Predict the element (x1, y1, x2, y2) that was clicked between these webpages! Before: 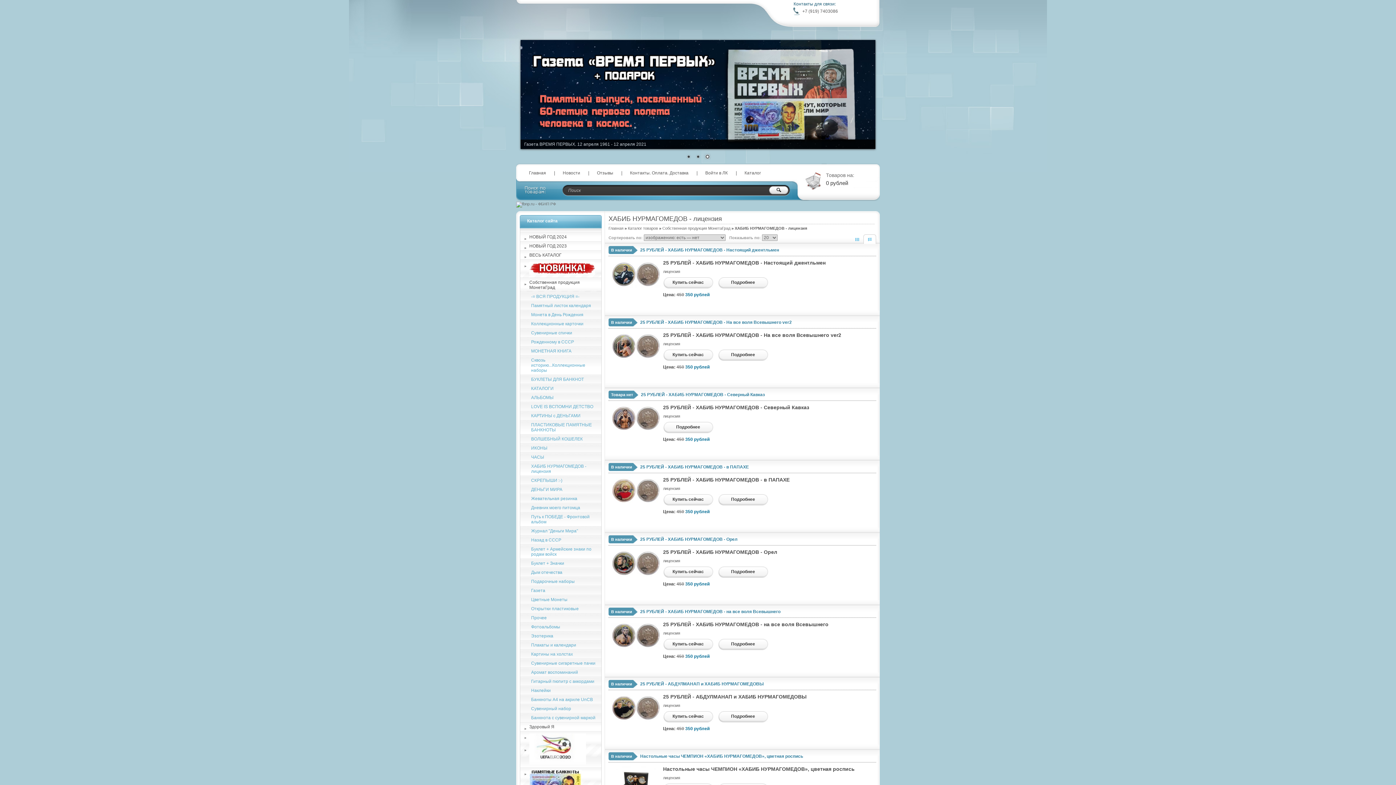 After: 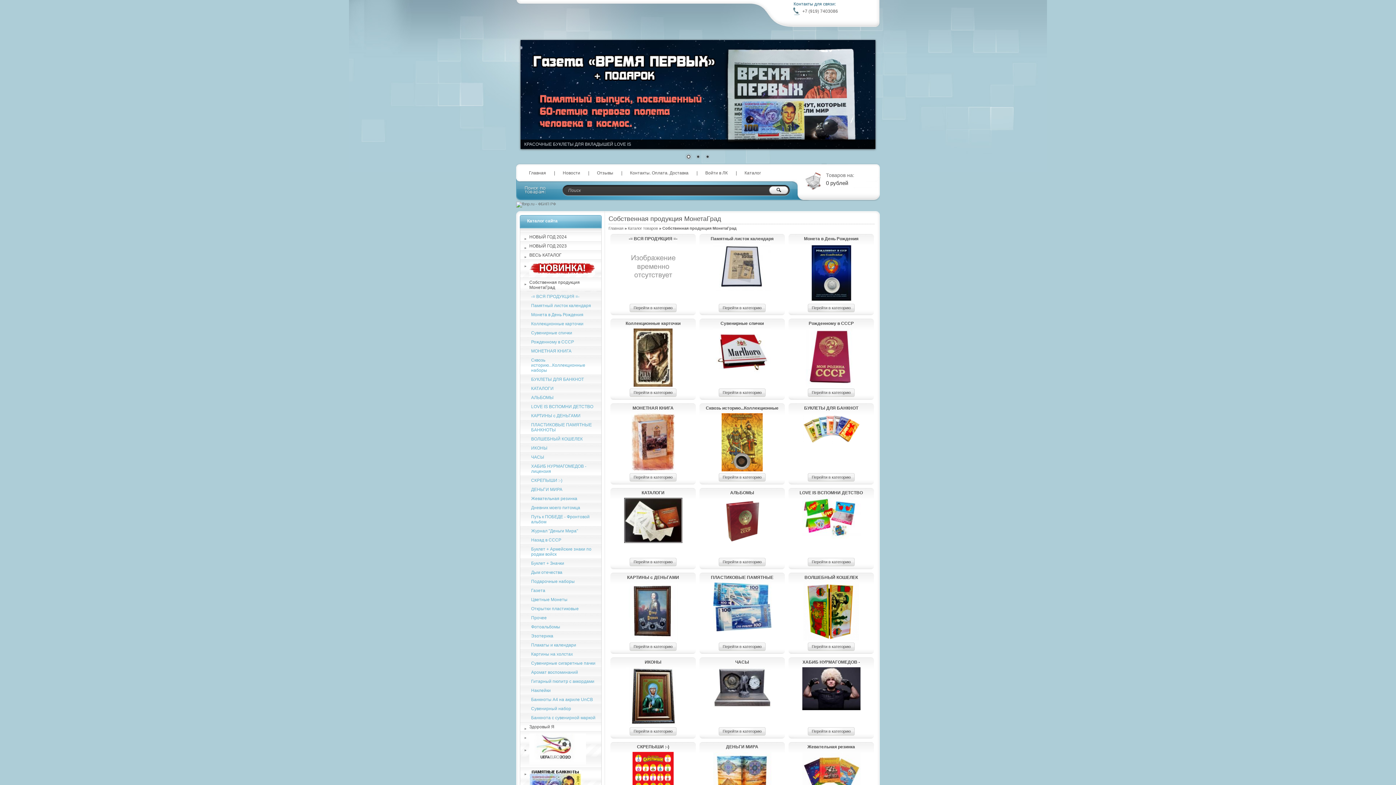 Action: bbox: (662, 226, 730, 230) label: Собственная продукция МонетаГрад